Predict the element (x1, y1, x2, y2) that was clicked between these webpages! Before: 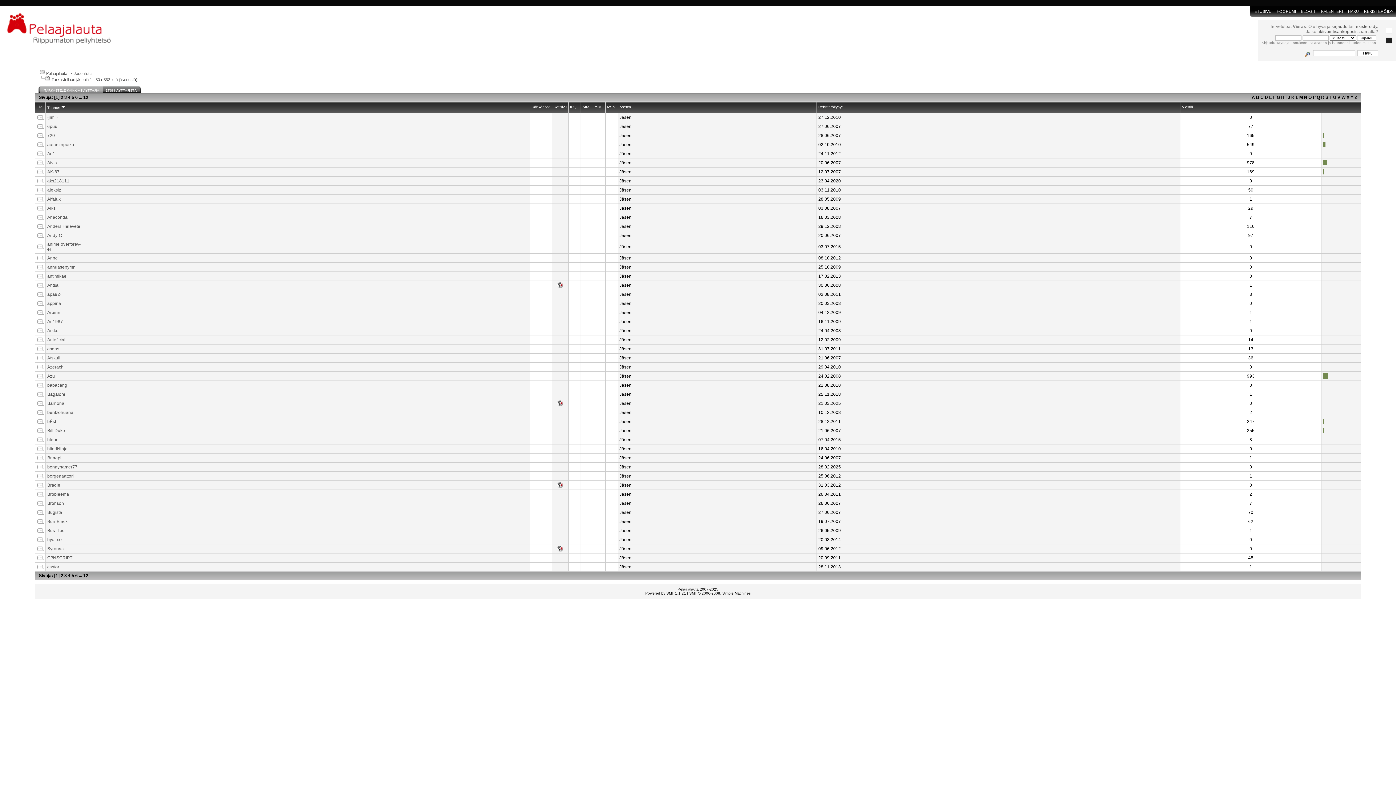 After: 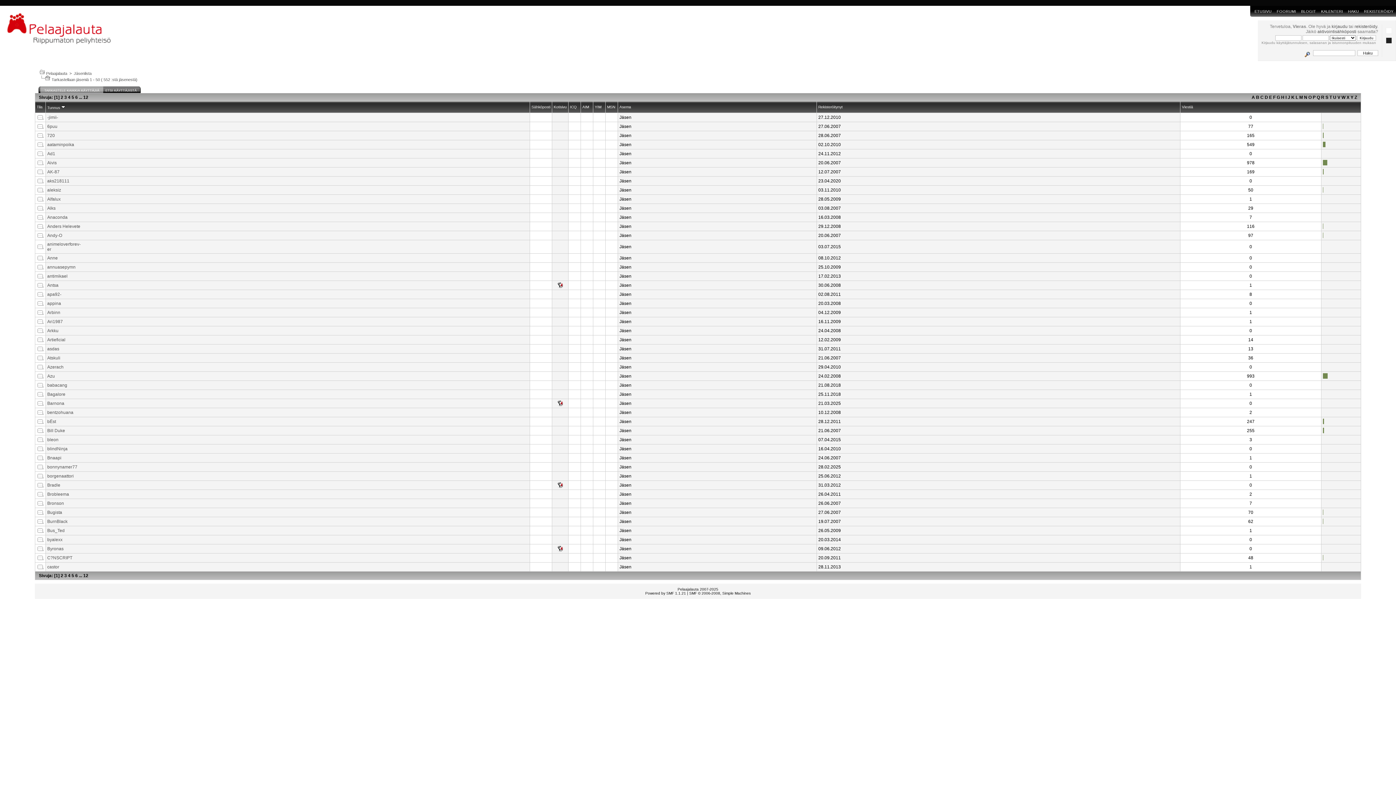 Action: bbox: (557, 484, 563, 489)